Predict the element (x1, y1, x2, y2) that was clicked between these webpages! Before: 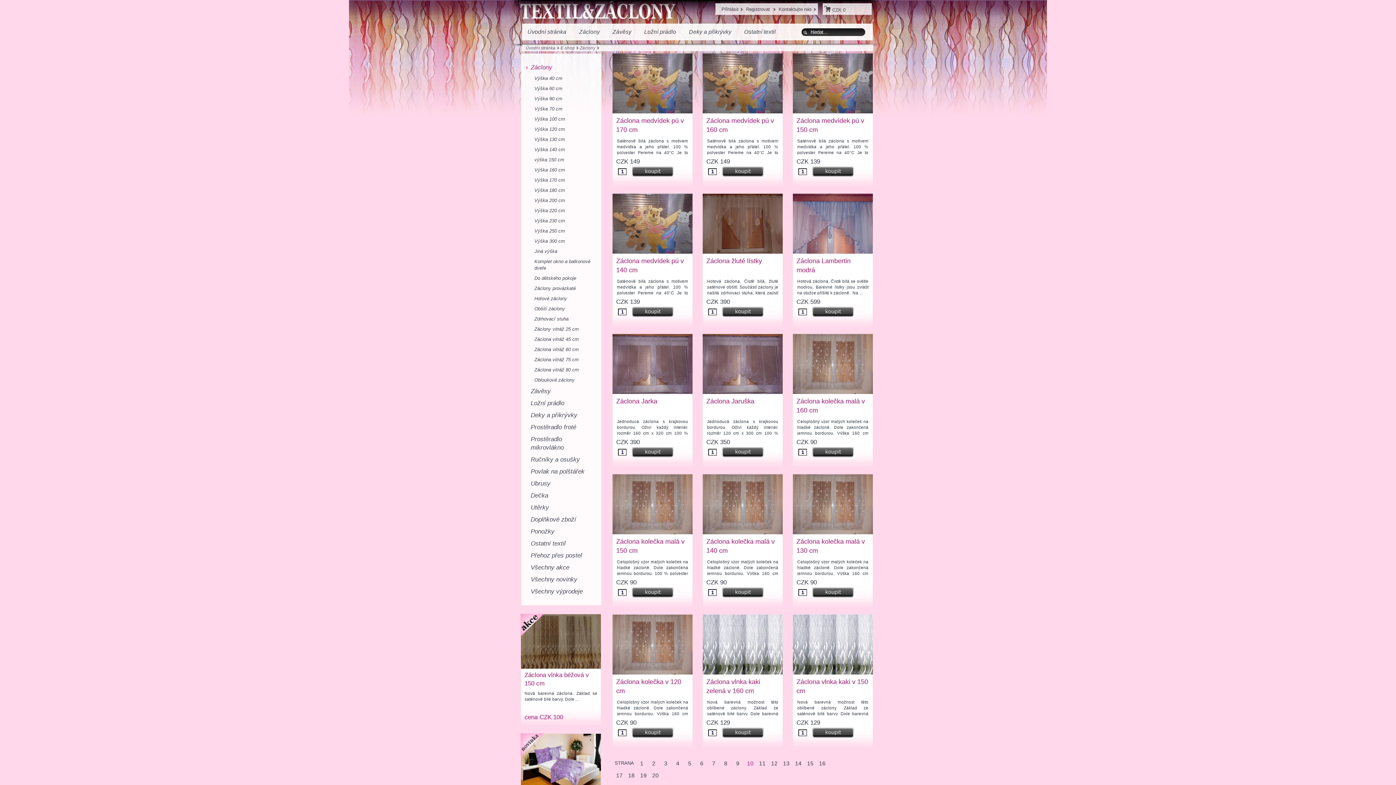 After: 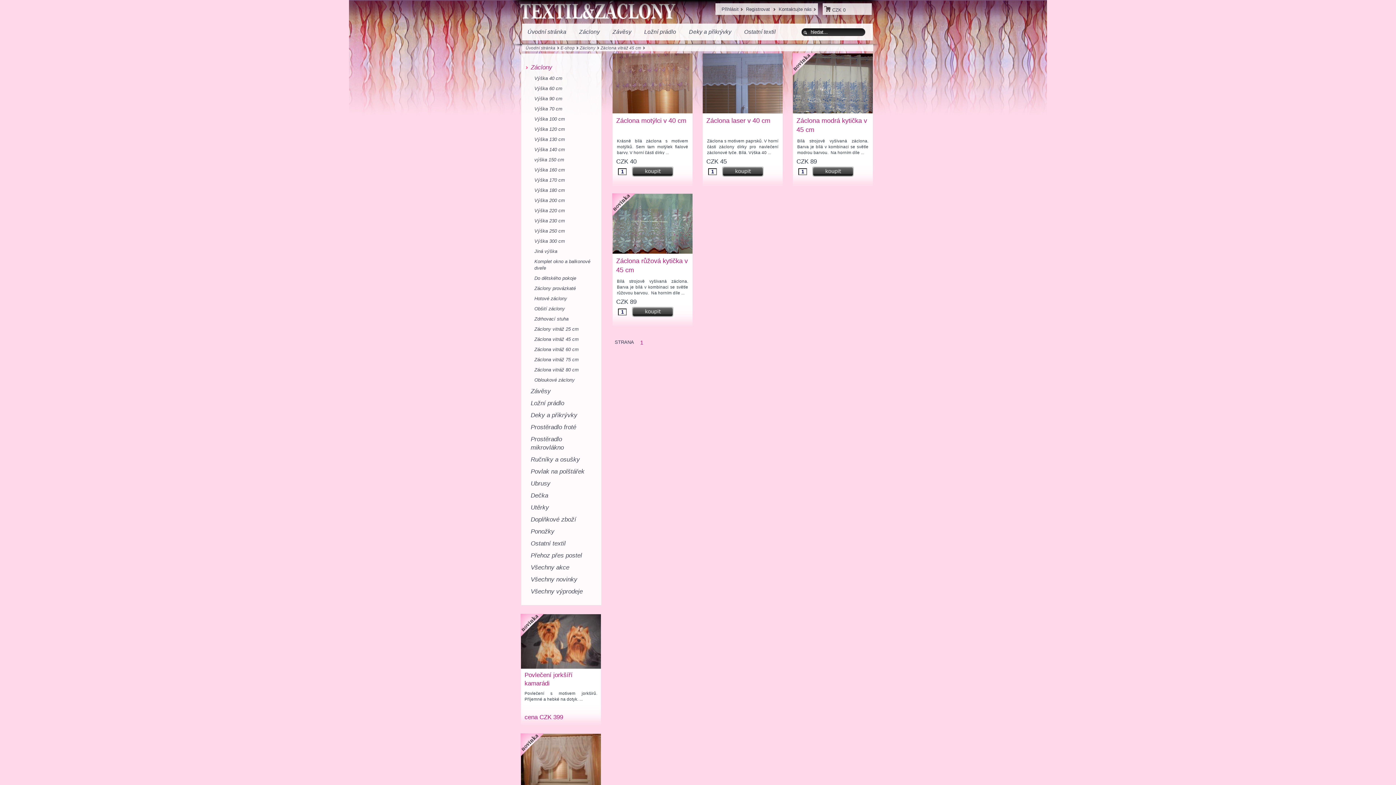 Action: label: Záclona vitráž 45 cm bbox: (534, 336, 596, 342)